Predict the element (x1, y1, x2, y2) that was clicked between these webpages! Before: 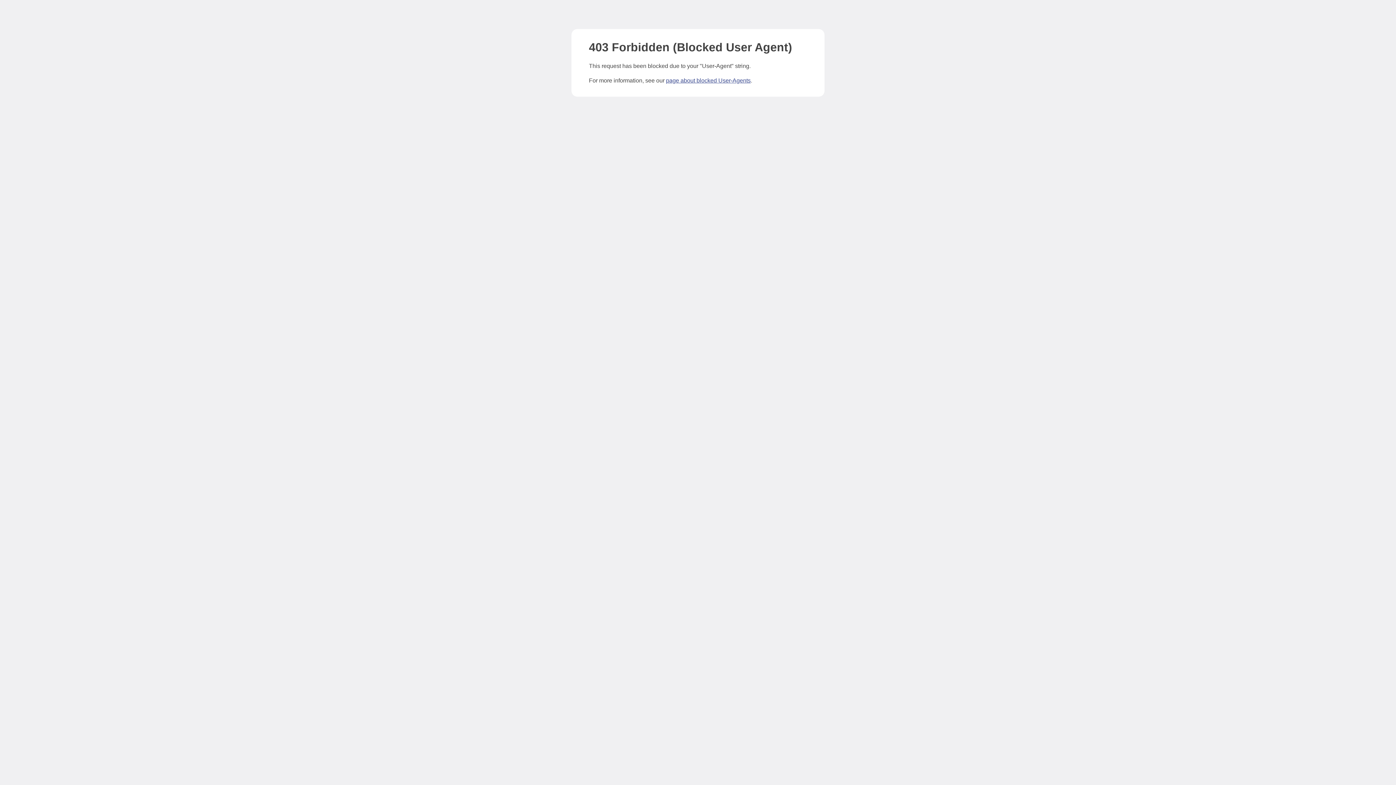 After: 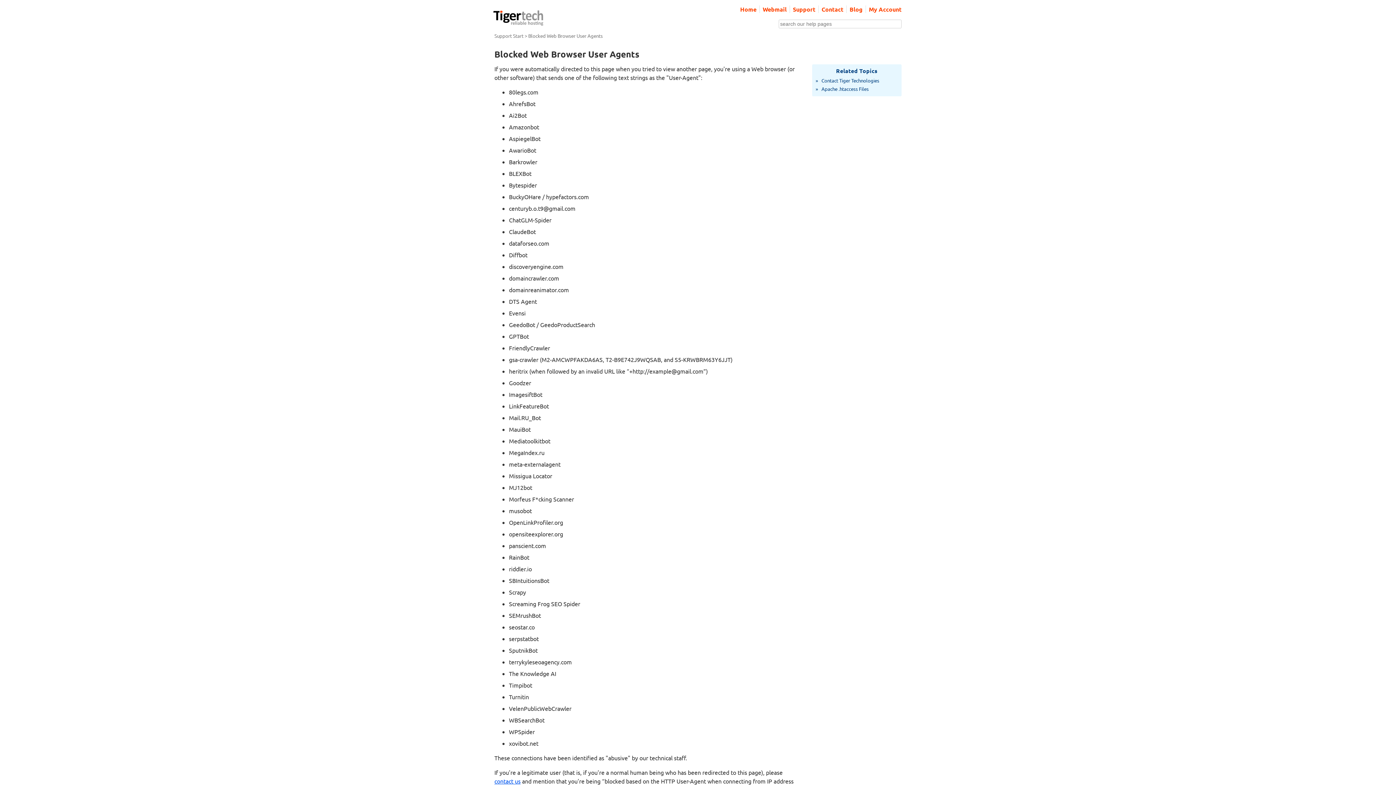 Action: bbox: (666, 77, 750, 83) label: page about blocked User-Agents